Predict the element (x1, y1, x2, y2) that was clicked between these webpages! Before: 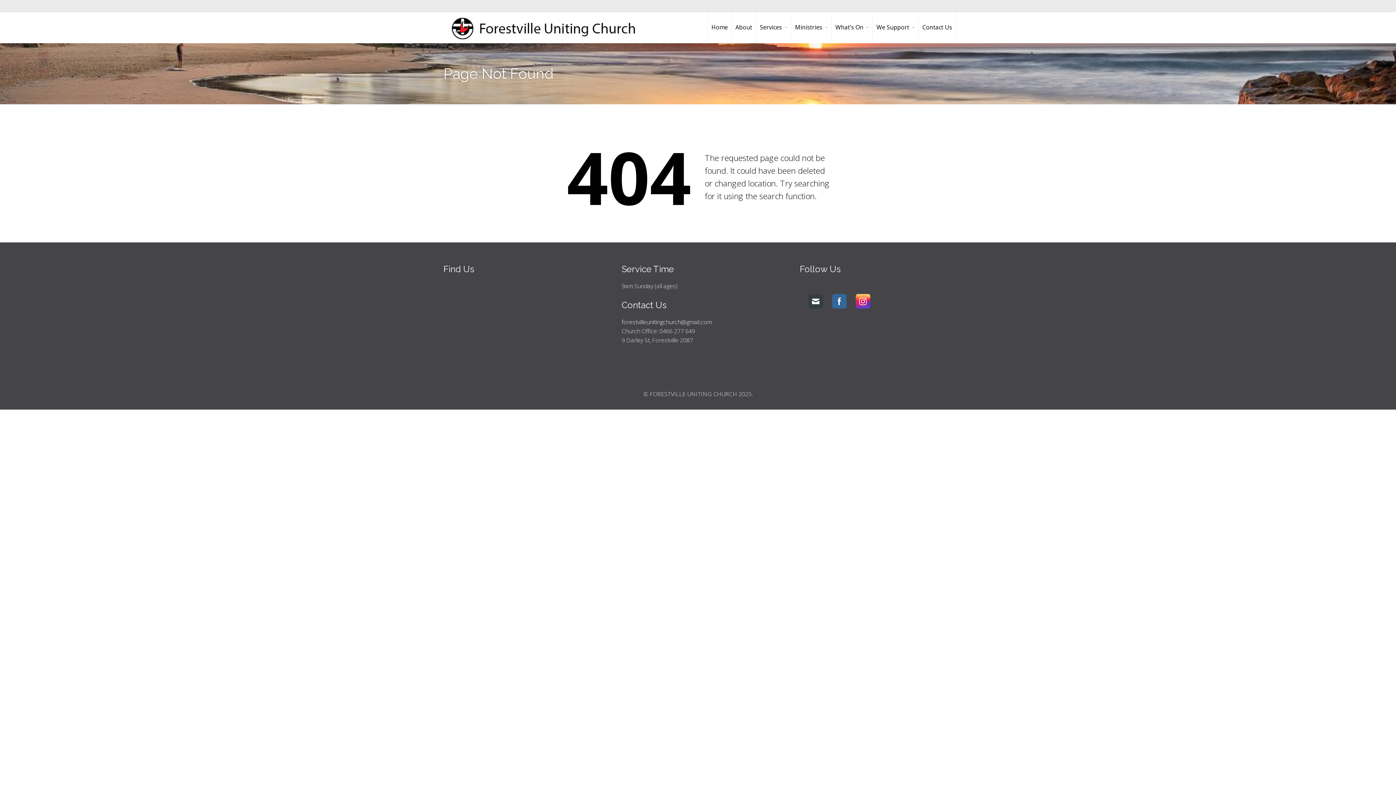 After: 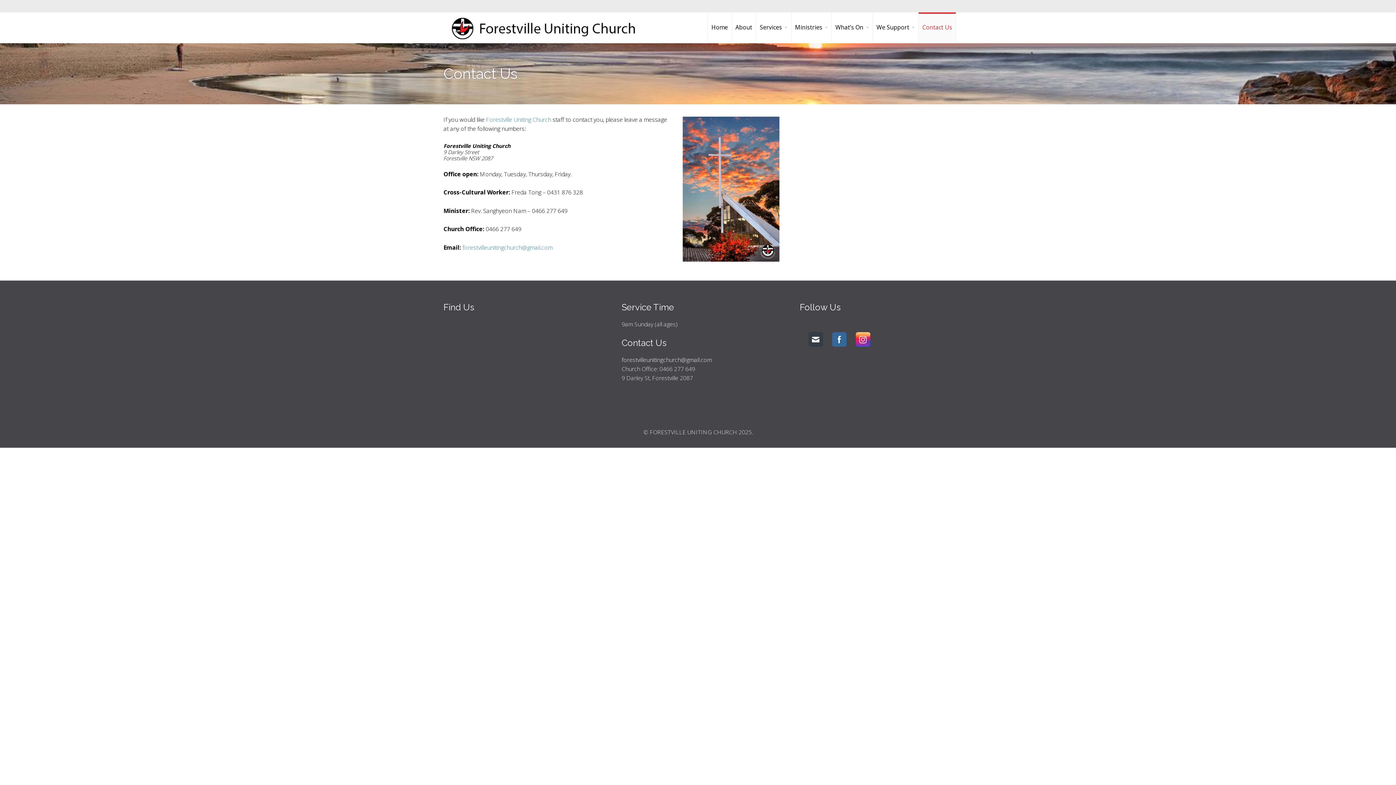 Action: bbox: (918, 12, 956, 42) label: Contact Us